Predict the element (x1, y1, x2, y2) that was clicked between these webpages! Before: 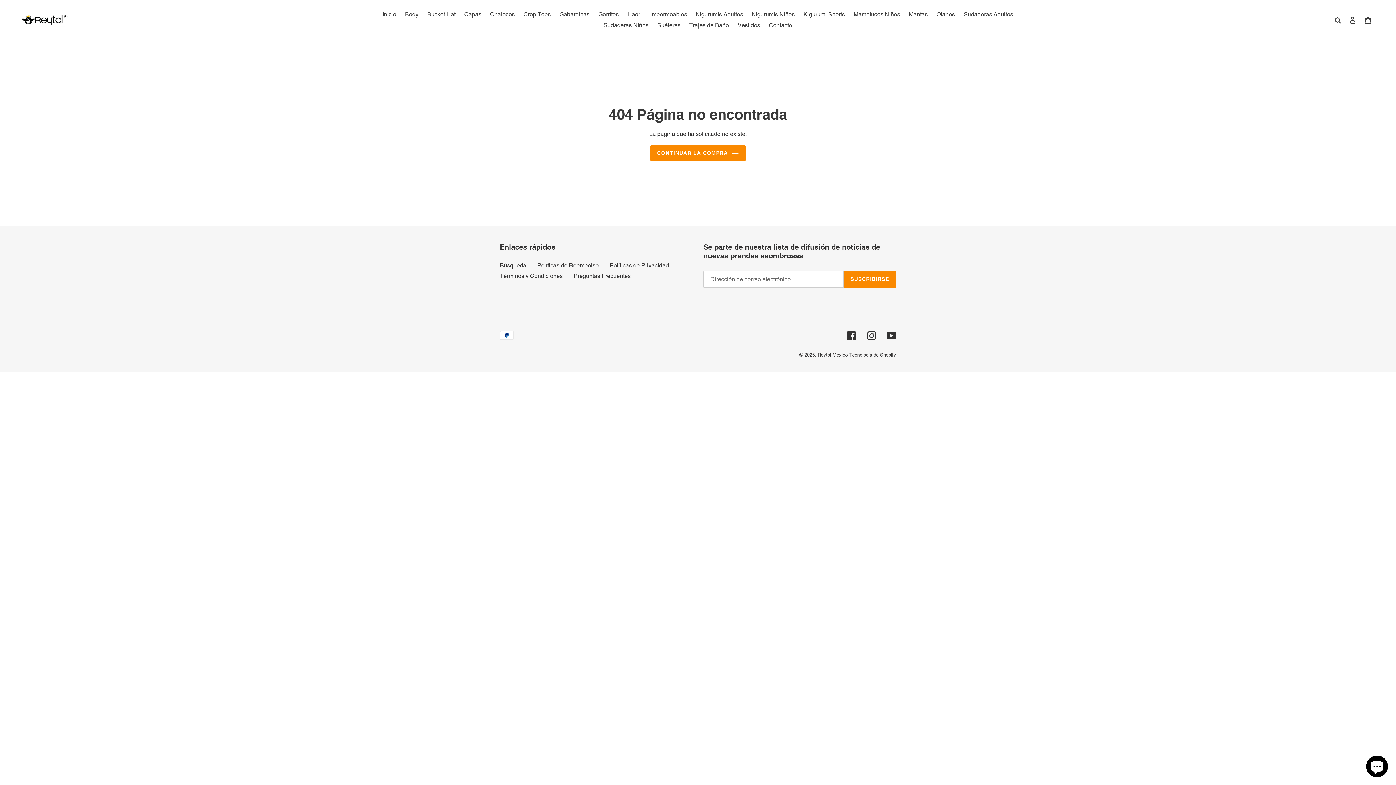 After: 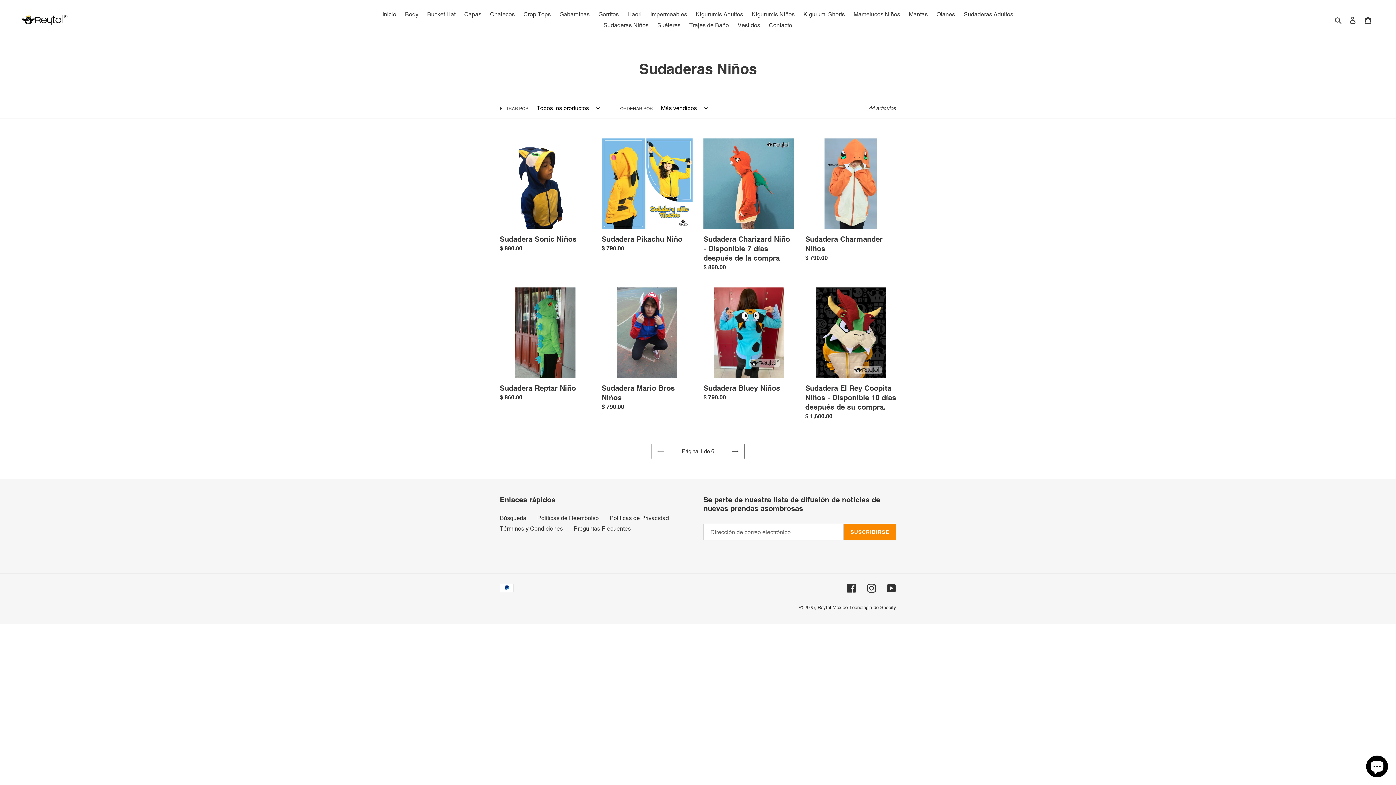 Action: bbox: (600, 20, 652, 30) label: Sudaderas Niños